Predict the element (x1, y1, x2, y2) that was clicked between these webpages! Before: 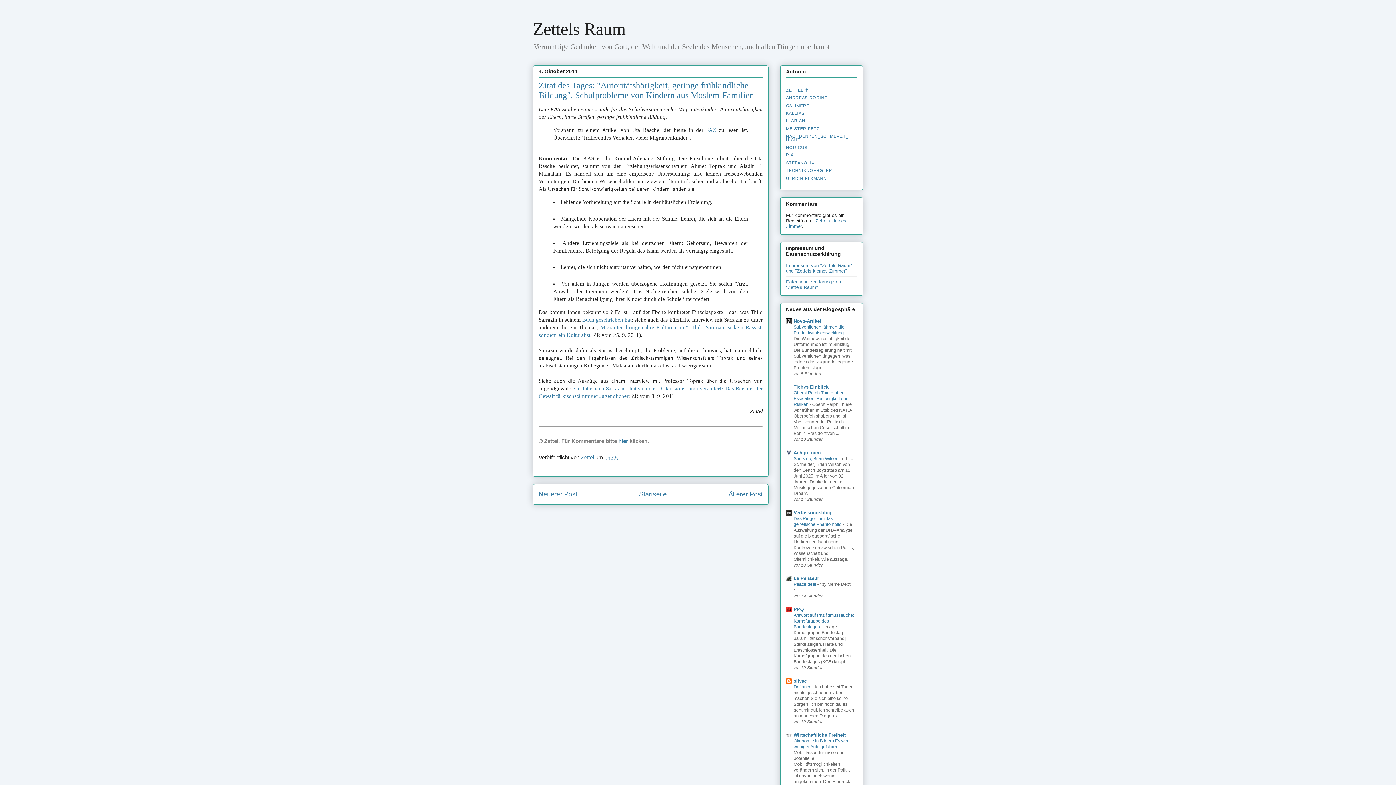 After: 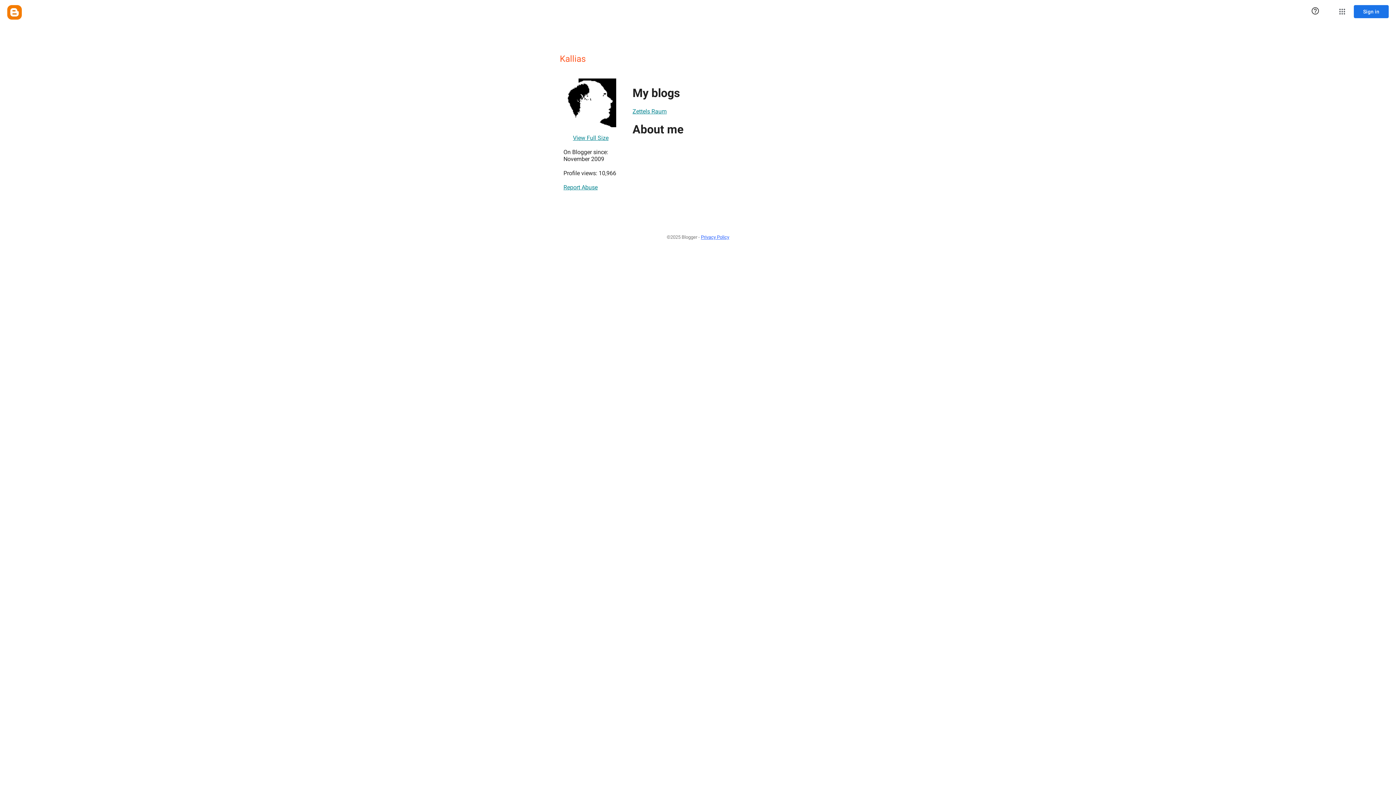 Action: label: KALLIAS bbox: (786, 111, 804, 115)